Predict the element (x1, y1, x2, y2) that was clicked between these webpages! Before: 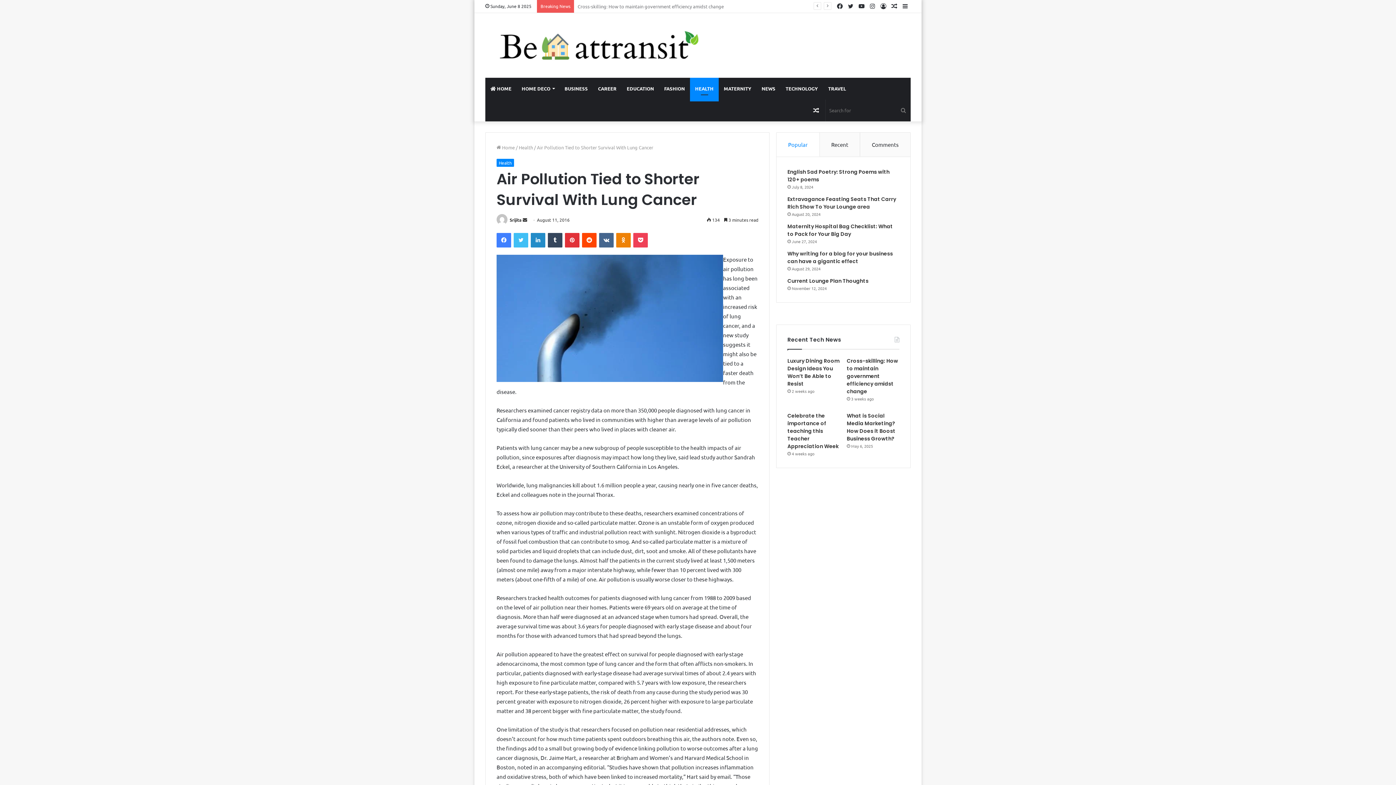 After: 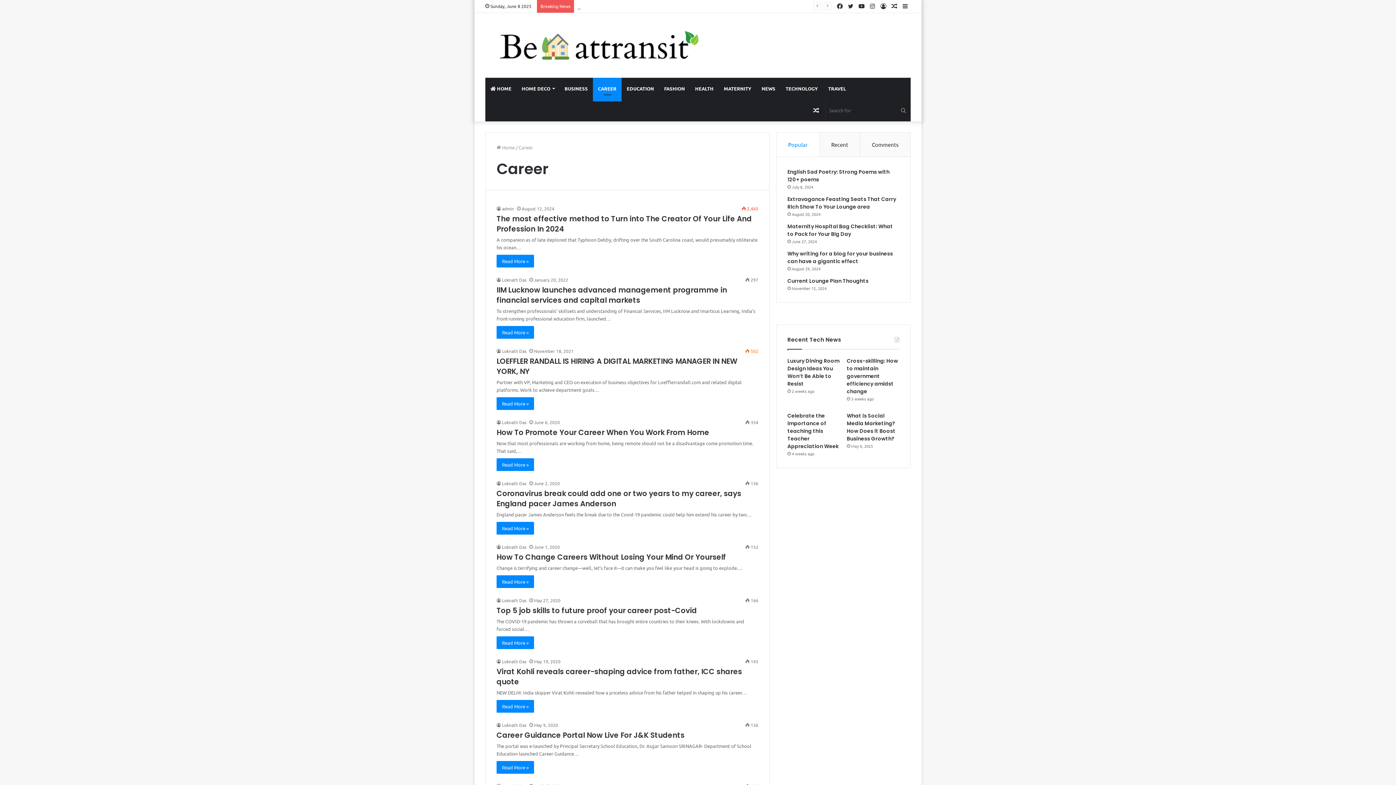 Action: bbox: (593, 77, 621, 99) label: CAREER